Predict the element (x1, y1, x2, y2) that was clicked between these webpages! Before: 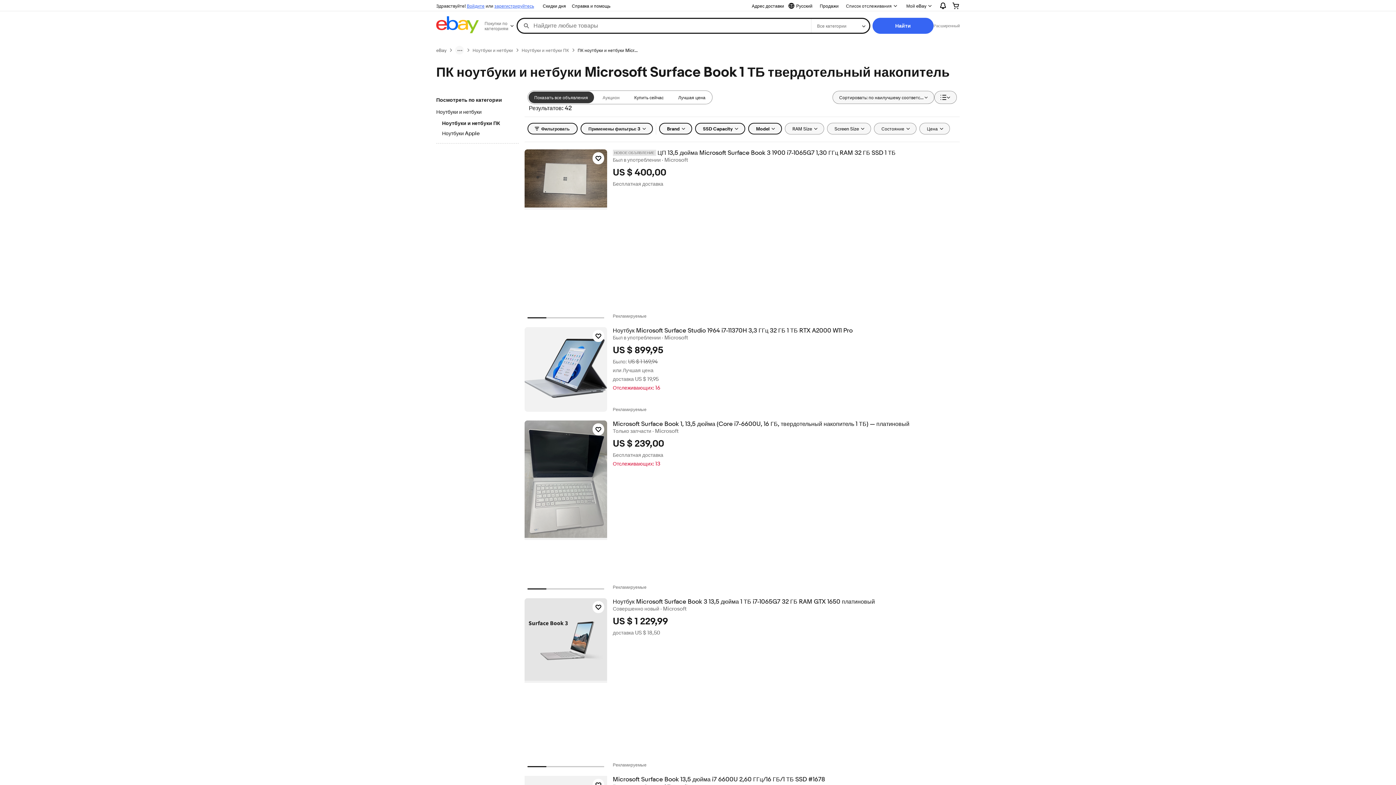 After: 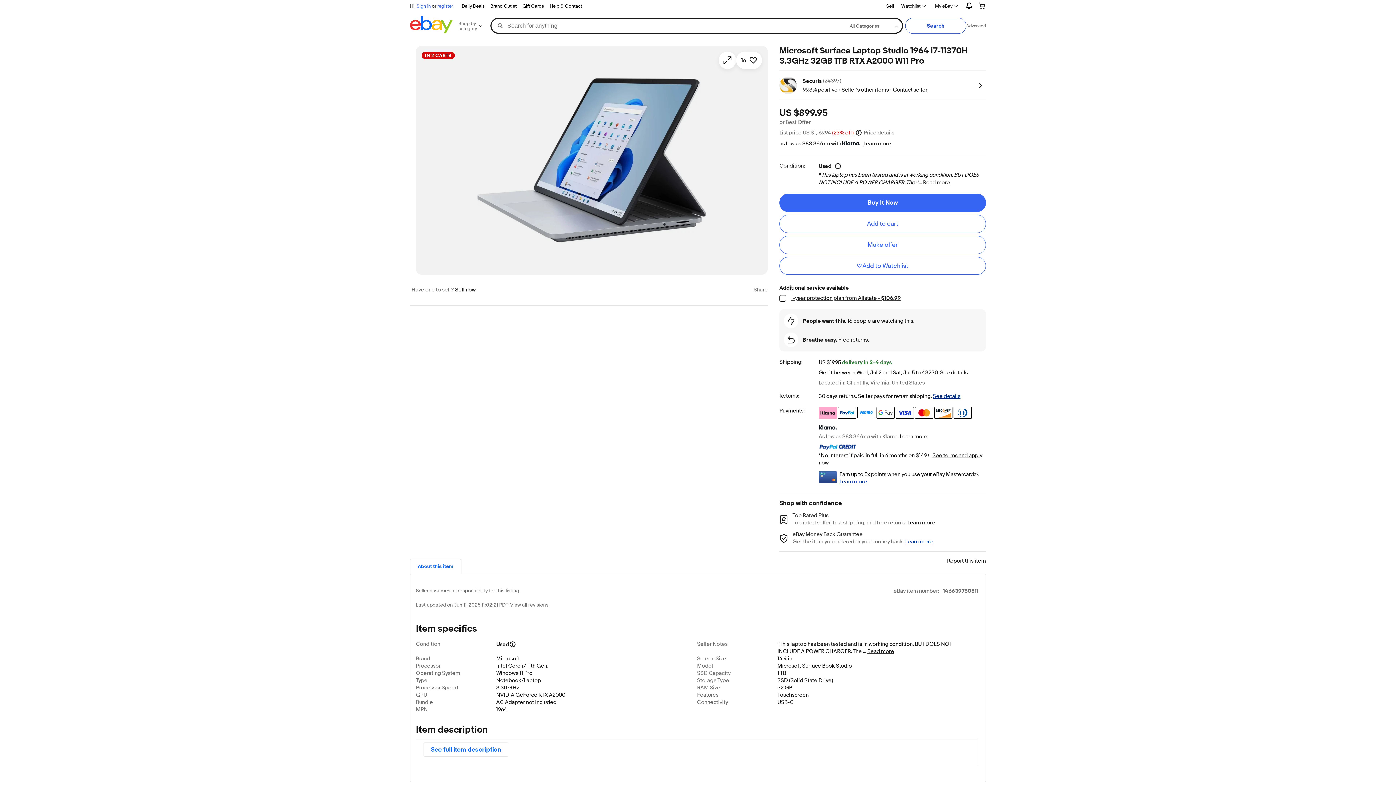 Action: label: Ноутбук Microsoft Surface Studio 1964 i7-11370H 3,3 ГГц 32 ГБ 1 ТБ RTX A2000 W11 Pro bbox: (612, 327, 959, 334)